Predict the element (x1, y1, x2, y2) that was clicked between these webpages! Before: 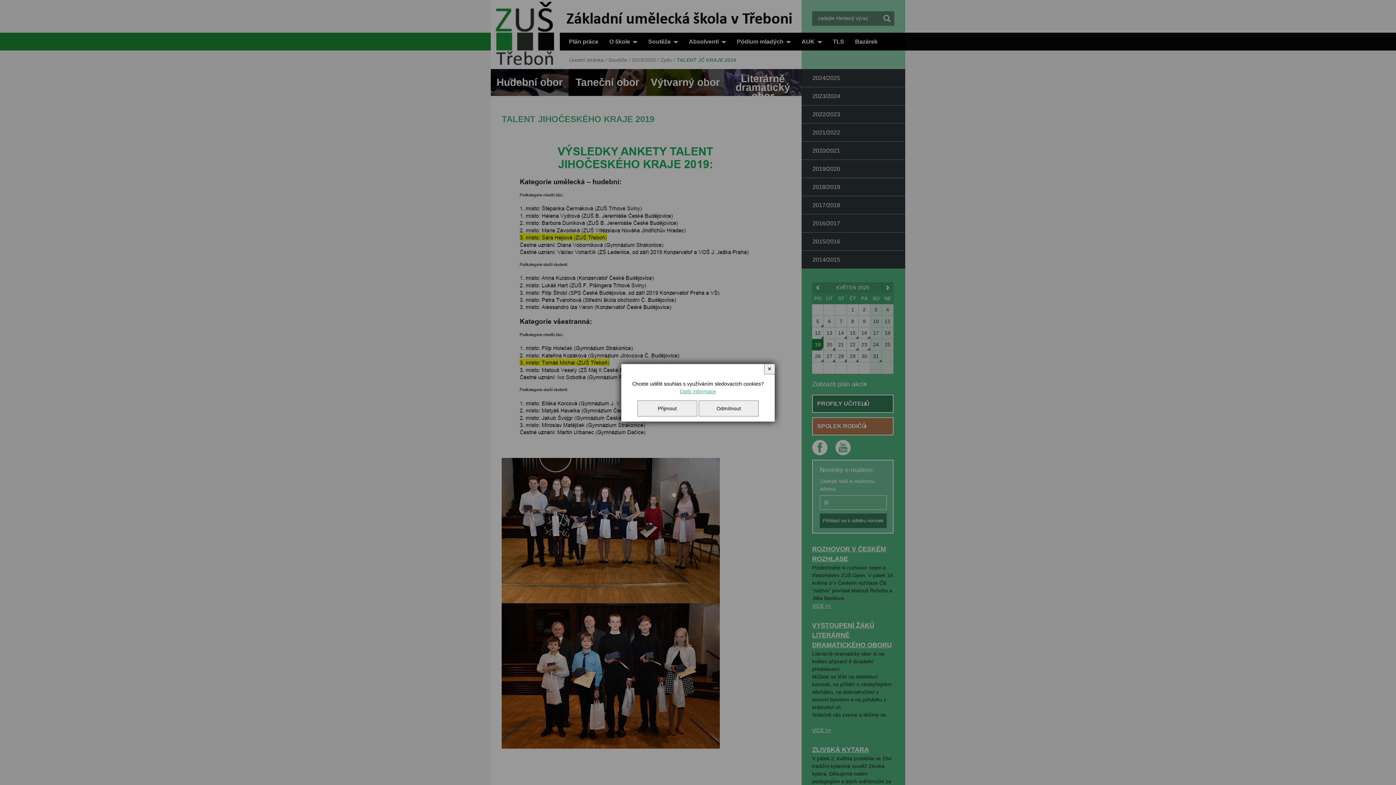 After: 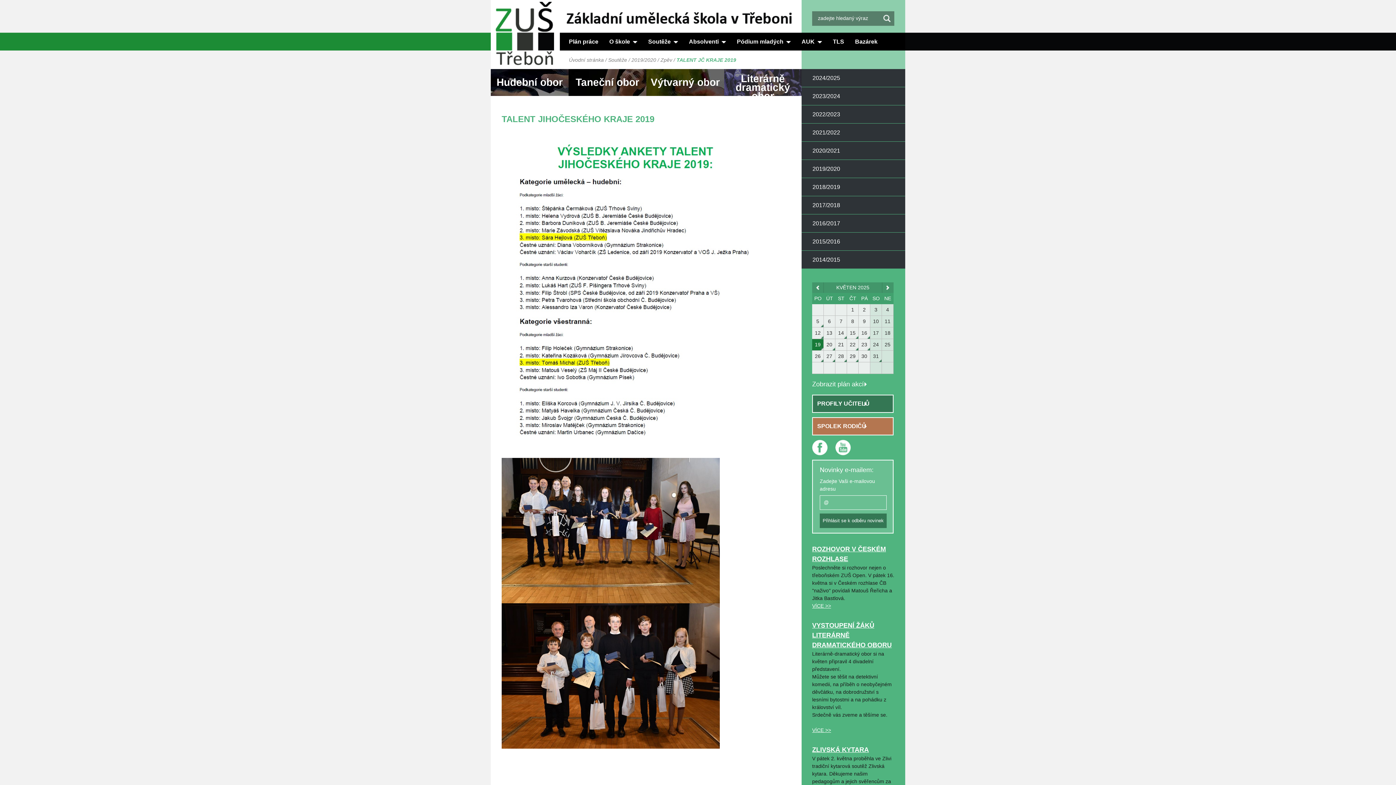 Action: bbox: (698, 400, 758, 416) label: Odmítnout